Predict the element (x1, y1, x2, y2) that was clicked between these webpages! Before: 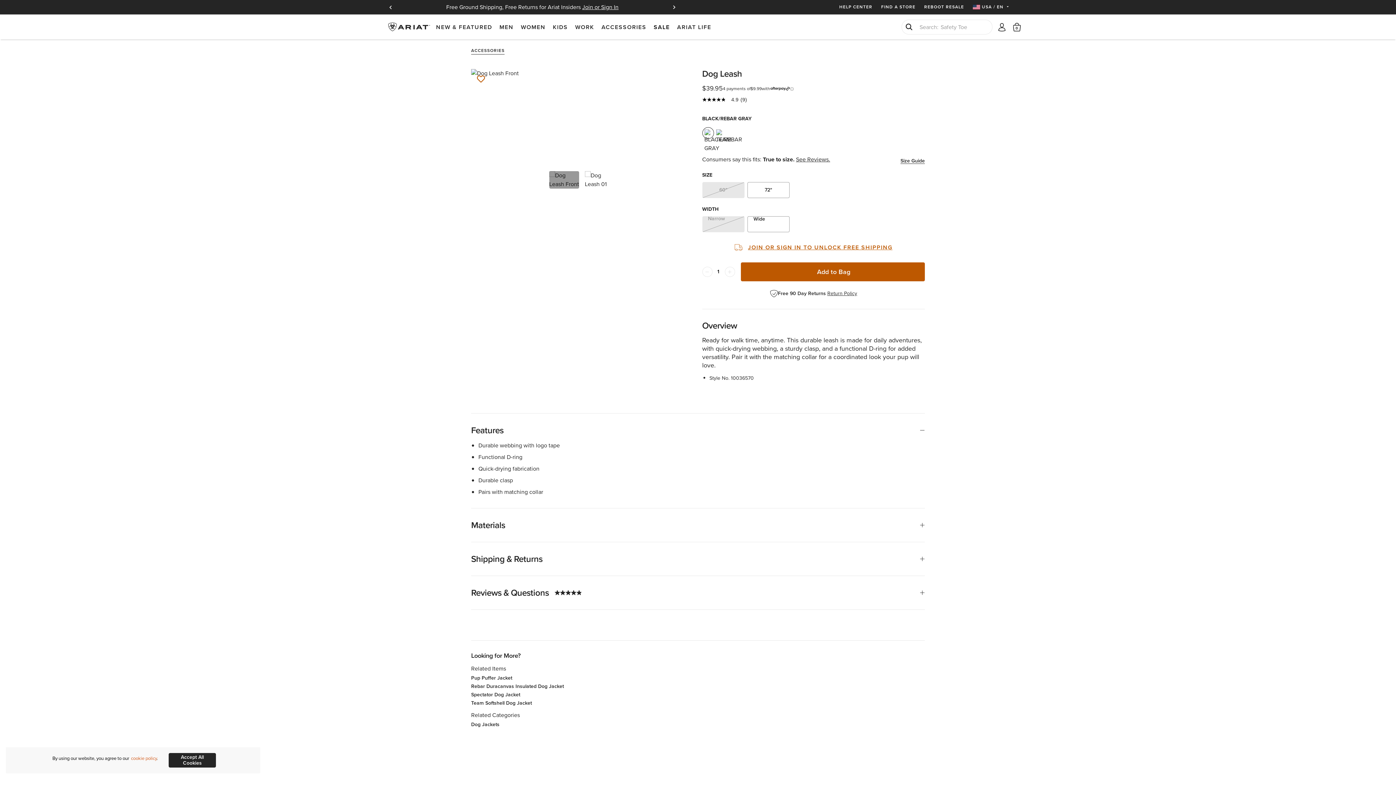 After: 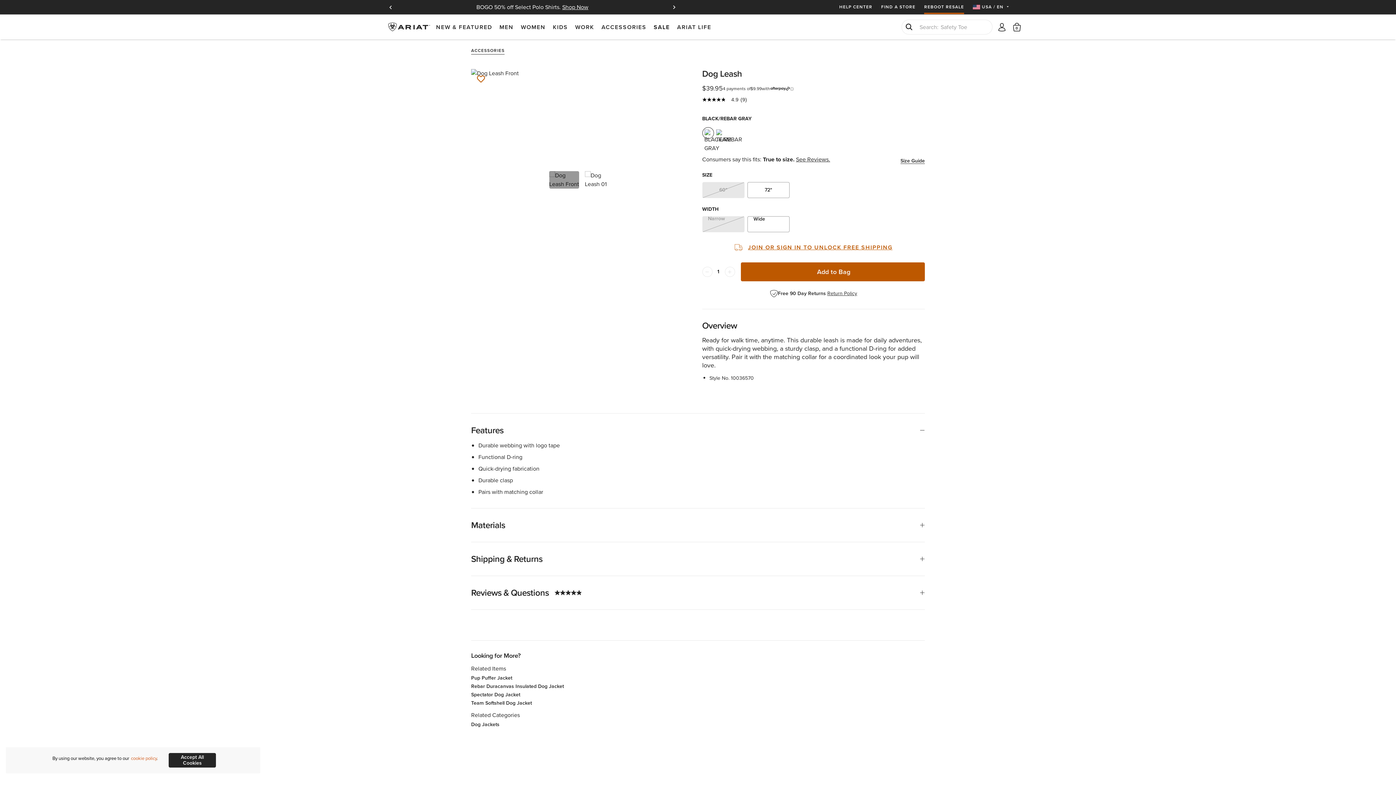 Action: bbox: (924, 0, 964, 14) label: REBOOT RESALE